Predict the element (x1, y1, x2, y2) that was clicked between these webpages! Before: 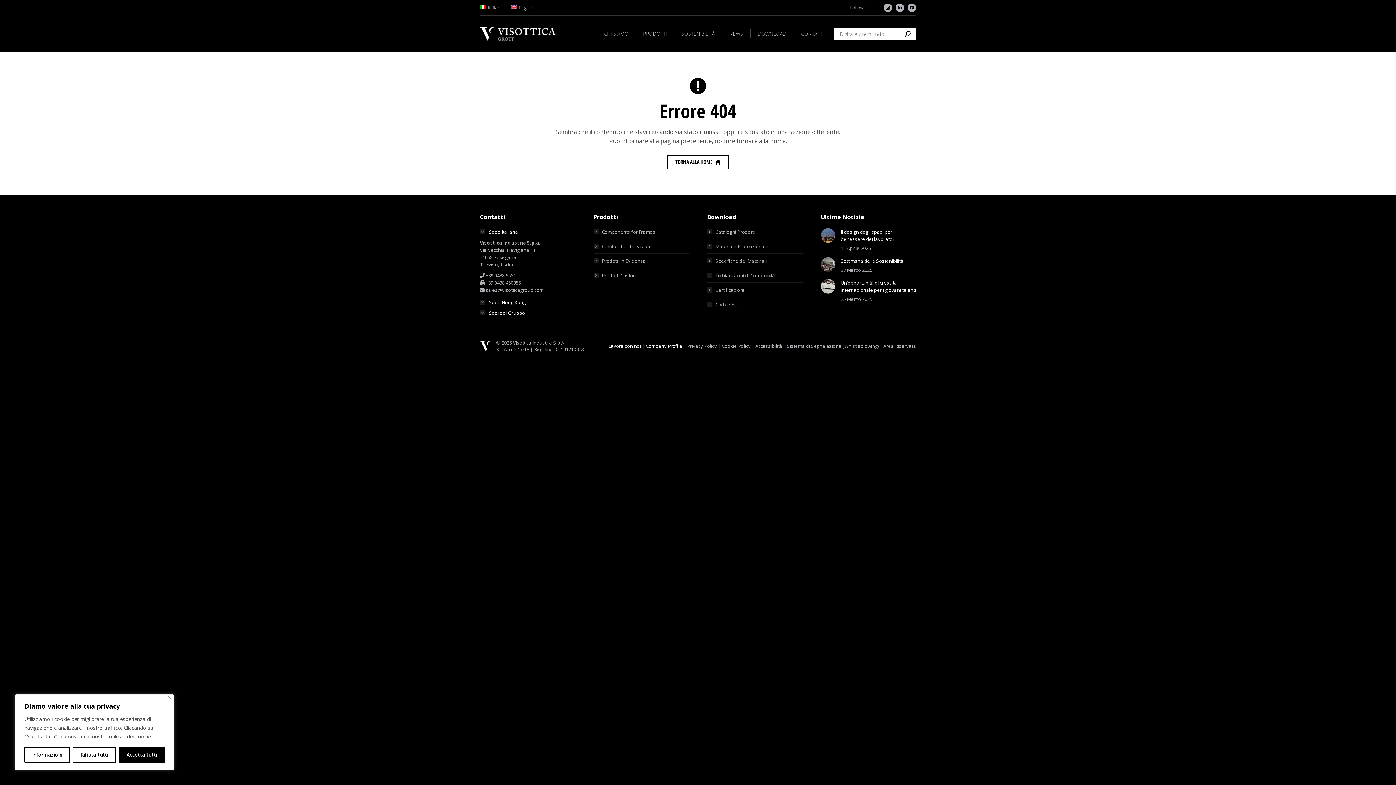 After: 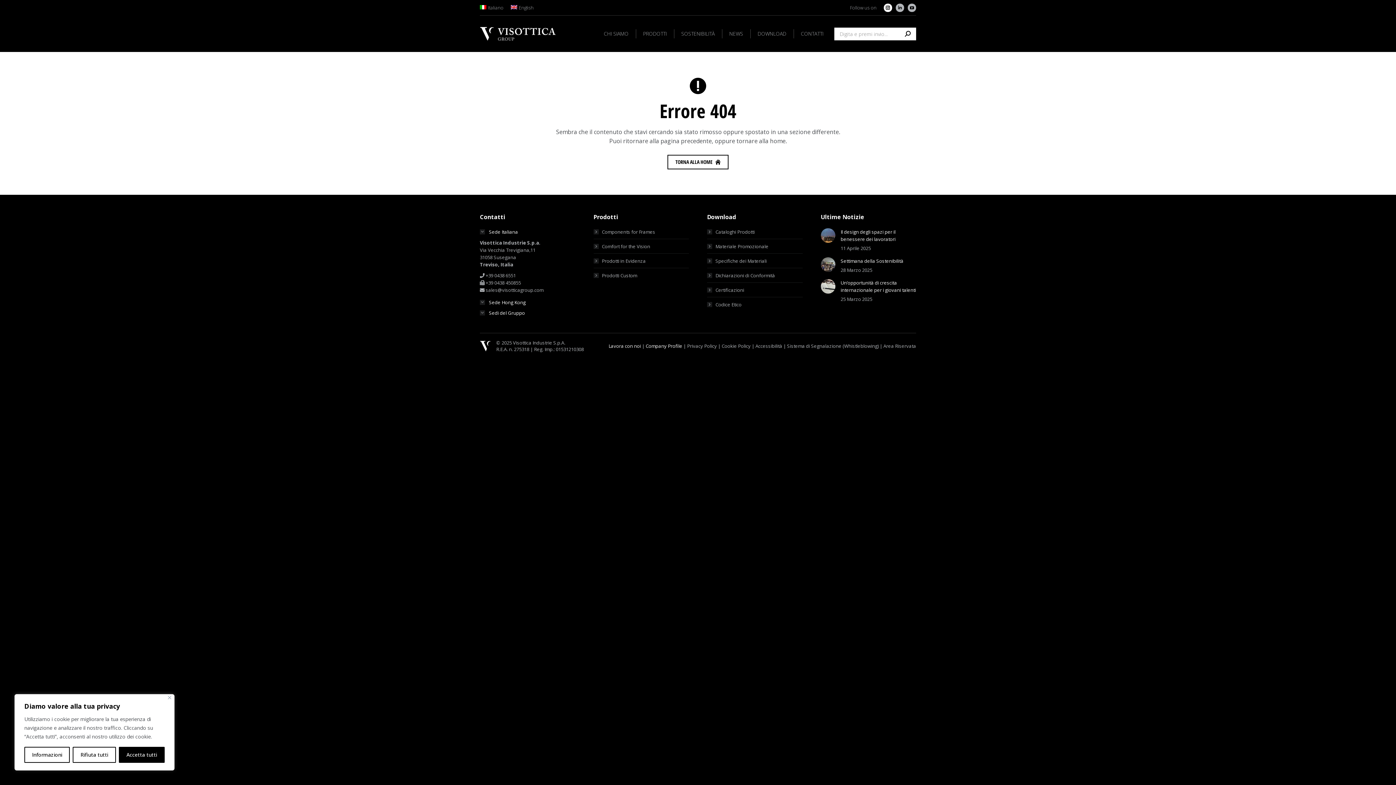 Action: label: Instagram page opens in new window bbox: (884, 3, 892, 12)